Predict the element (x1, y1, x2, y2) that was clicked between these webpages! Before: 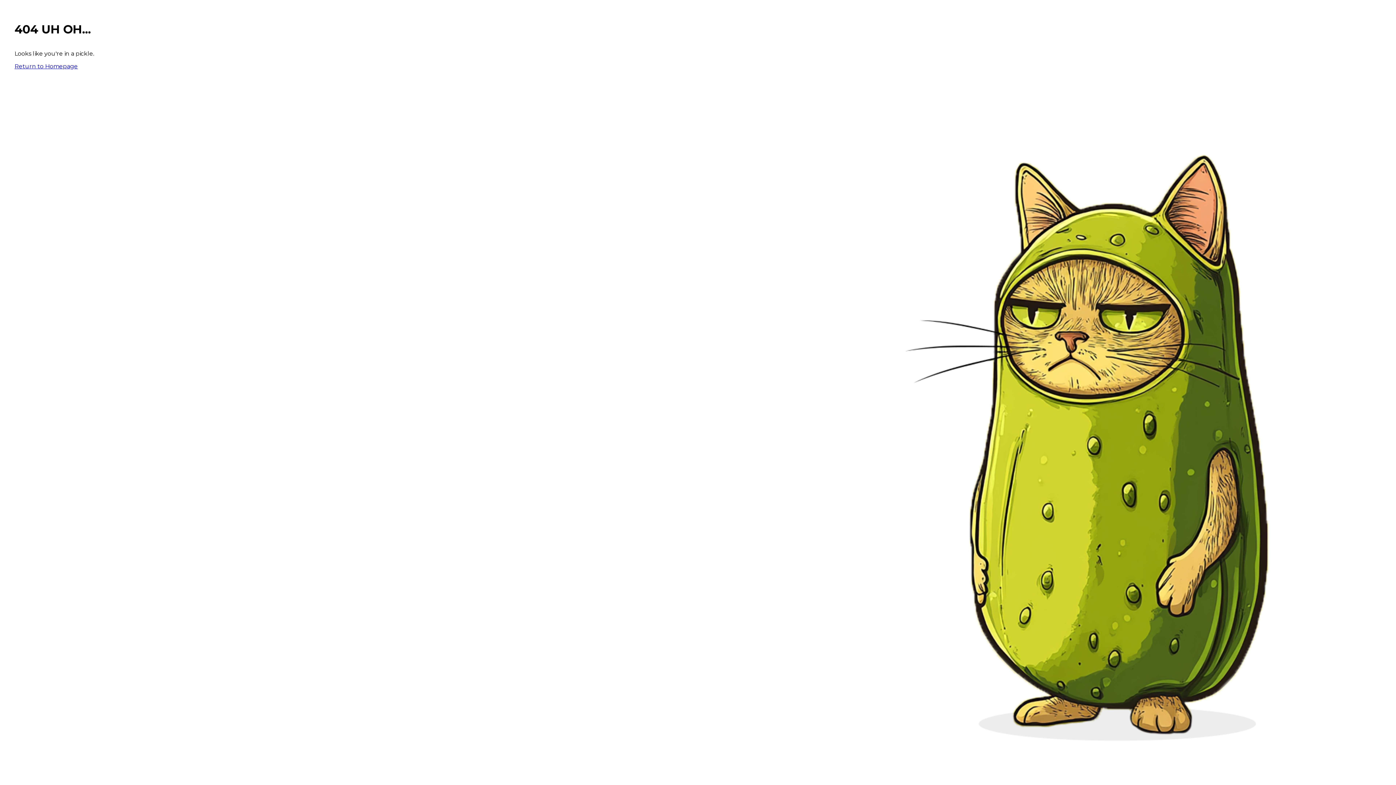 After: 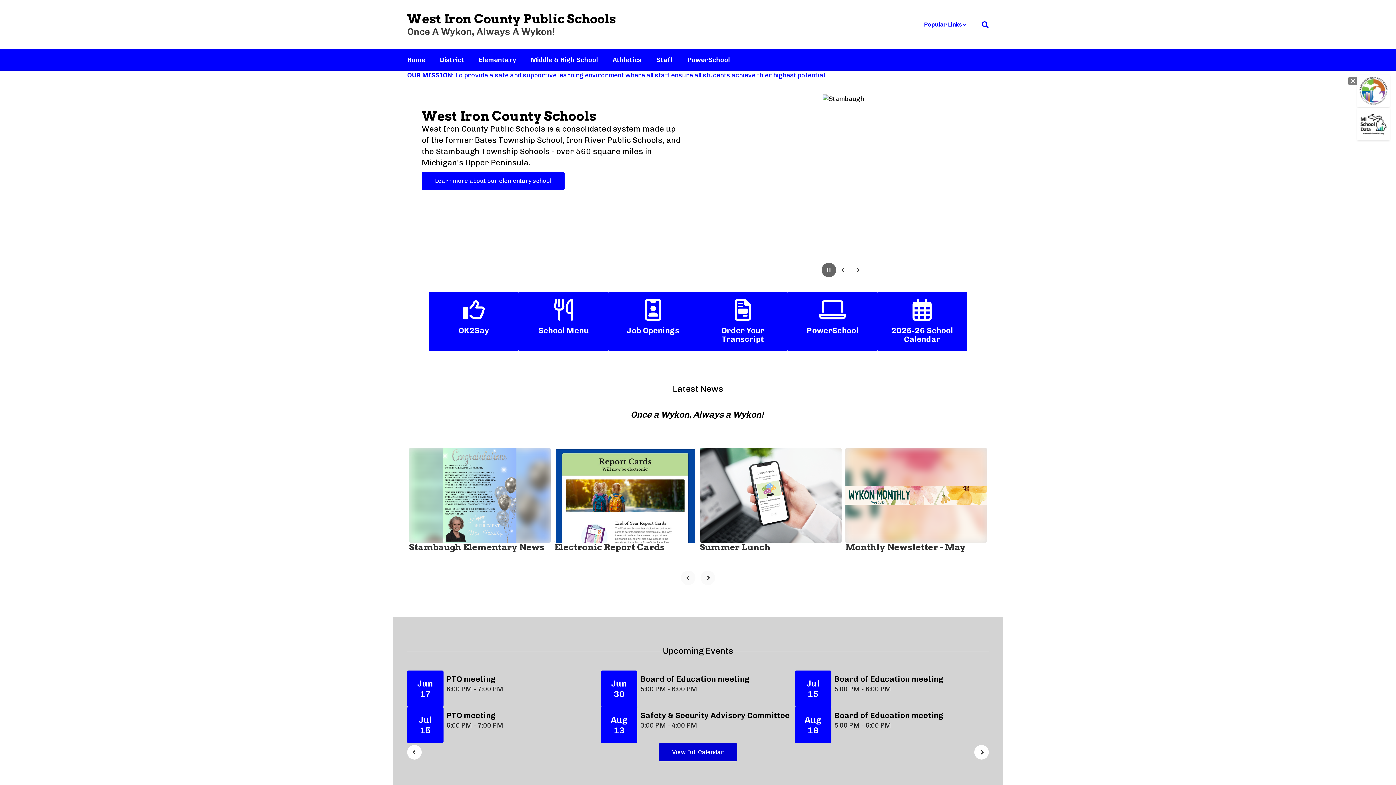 Action: bbox: (14, 62, 77, 69) label: Return to Homepage